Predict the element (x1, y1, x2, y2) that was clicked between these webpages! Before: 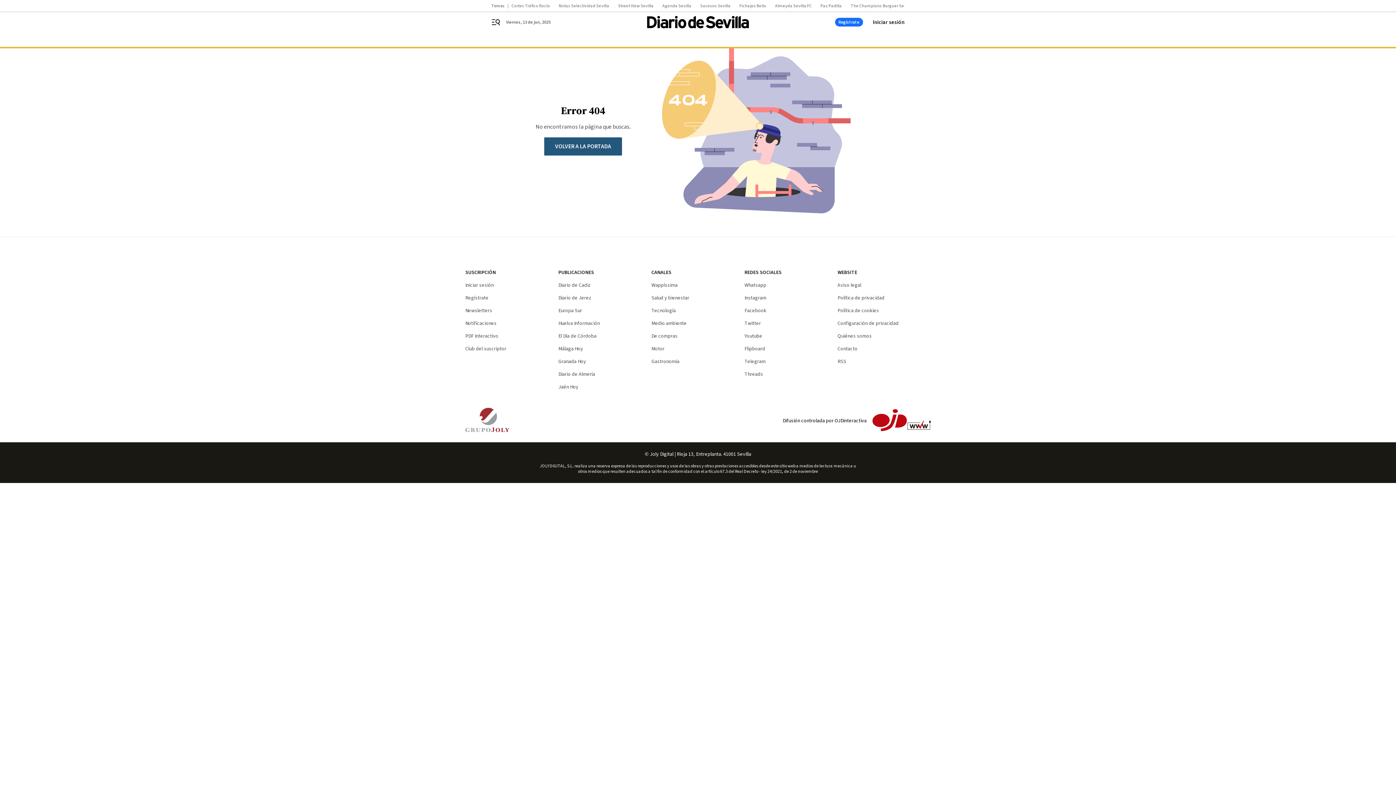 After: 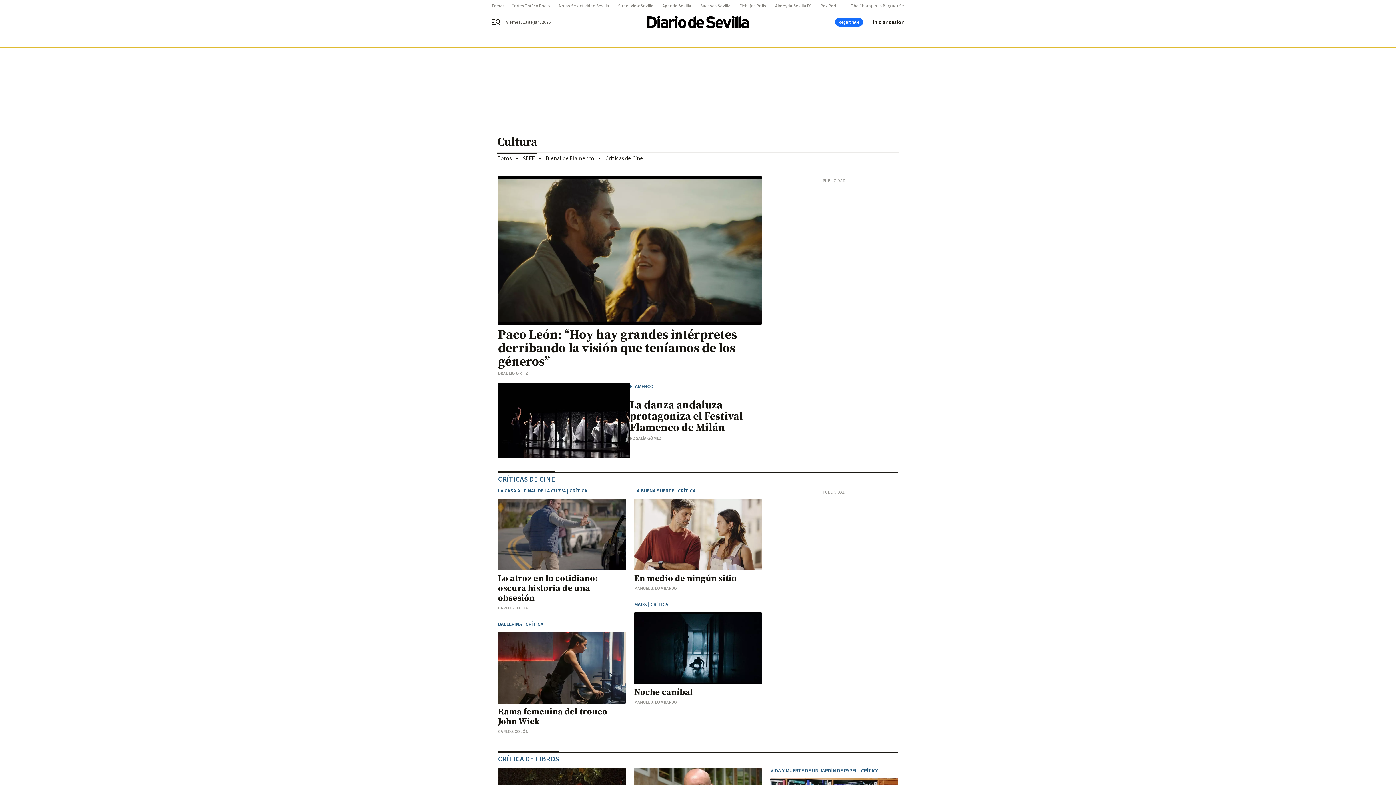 Action: label: VOLVER A LA PORTADA bbox: (544, 137, 622, 155)